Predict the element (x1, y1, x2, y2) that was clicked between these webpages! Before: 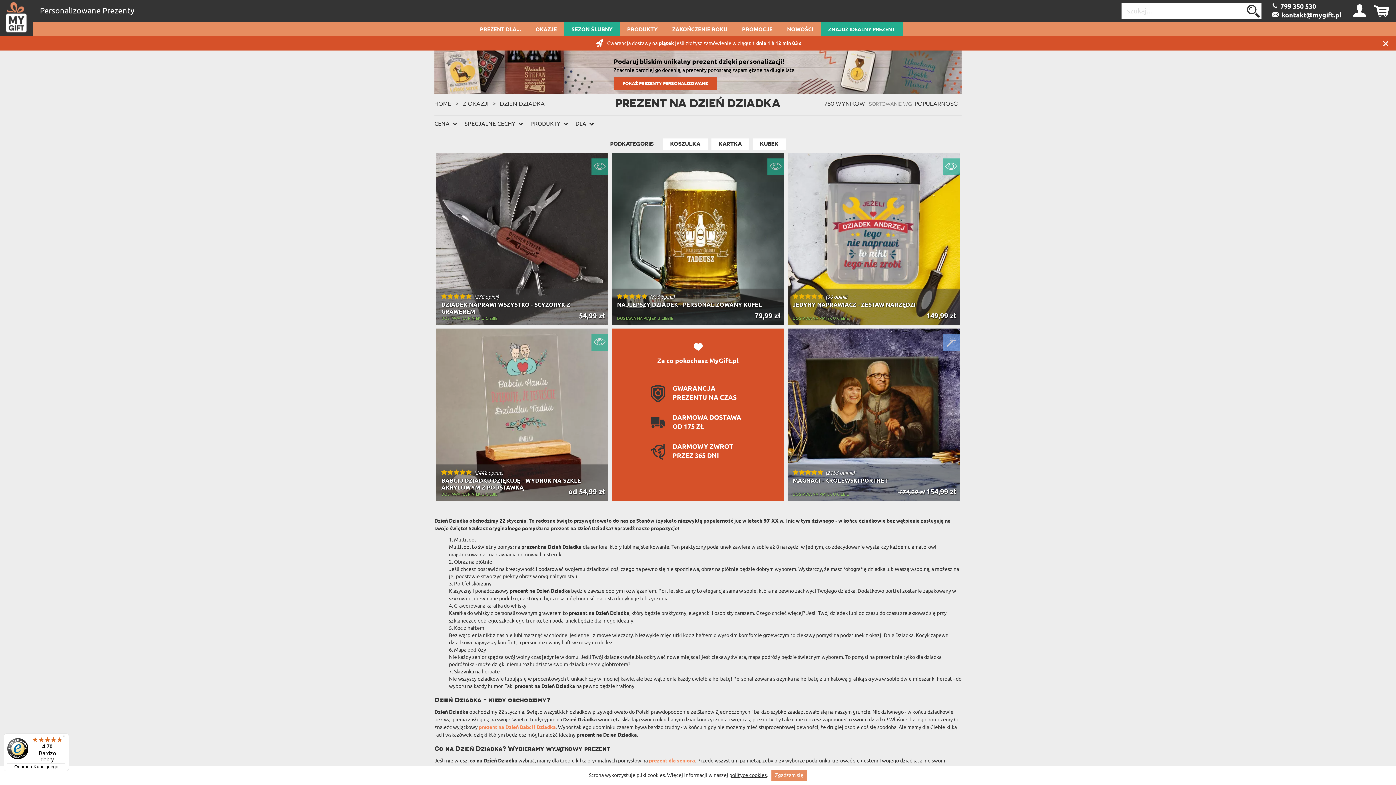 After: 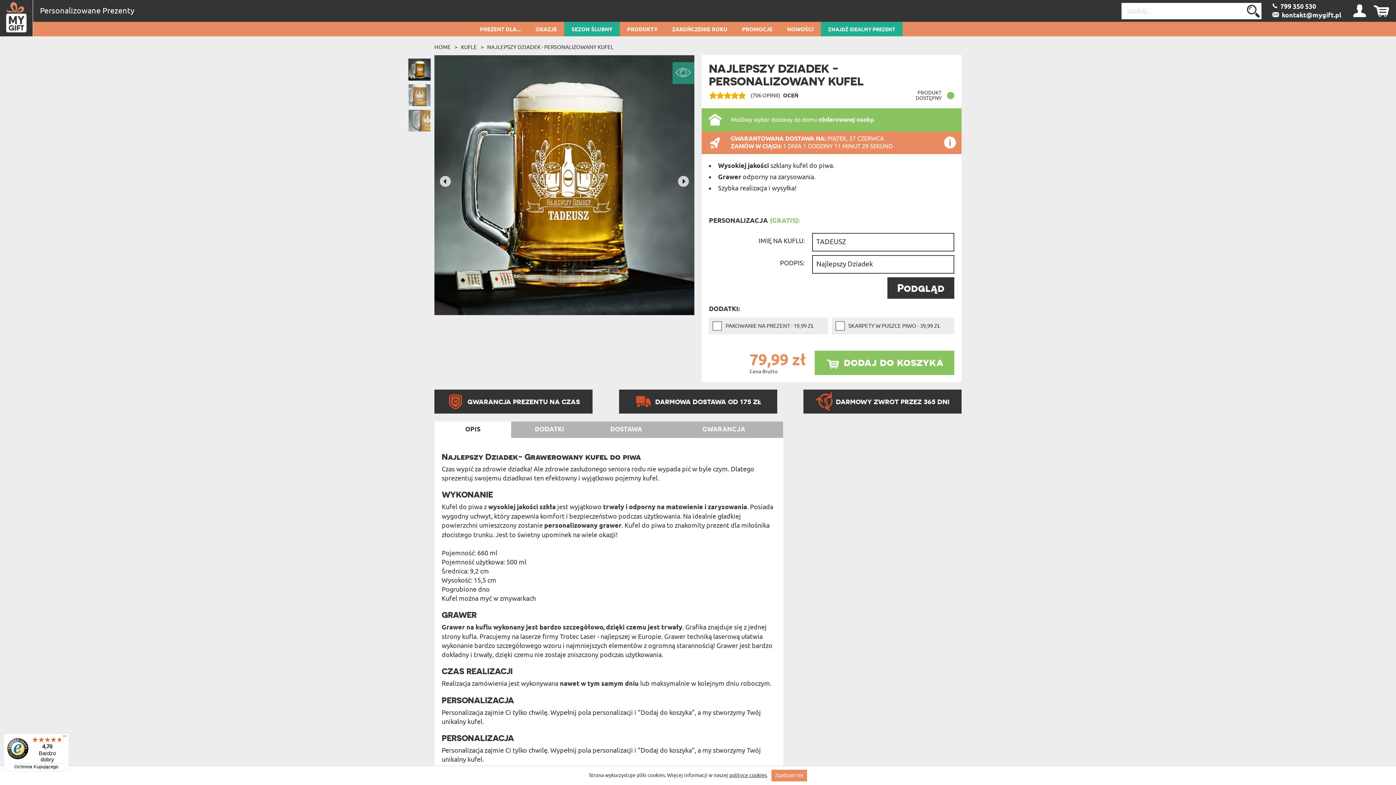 Action: bbox: (612, 153, 784, 325) label: (706 opinii)
NAJLEPSZY DZIADEK - PERSONALIZOWANY KUFEL
79,99 zł
DOSTAWA NA PIĄTEK U CIEBIE